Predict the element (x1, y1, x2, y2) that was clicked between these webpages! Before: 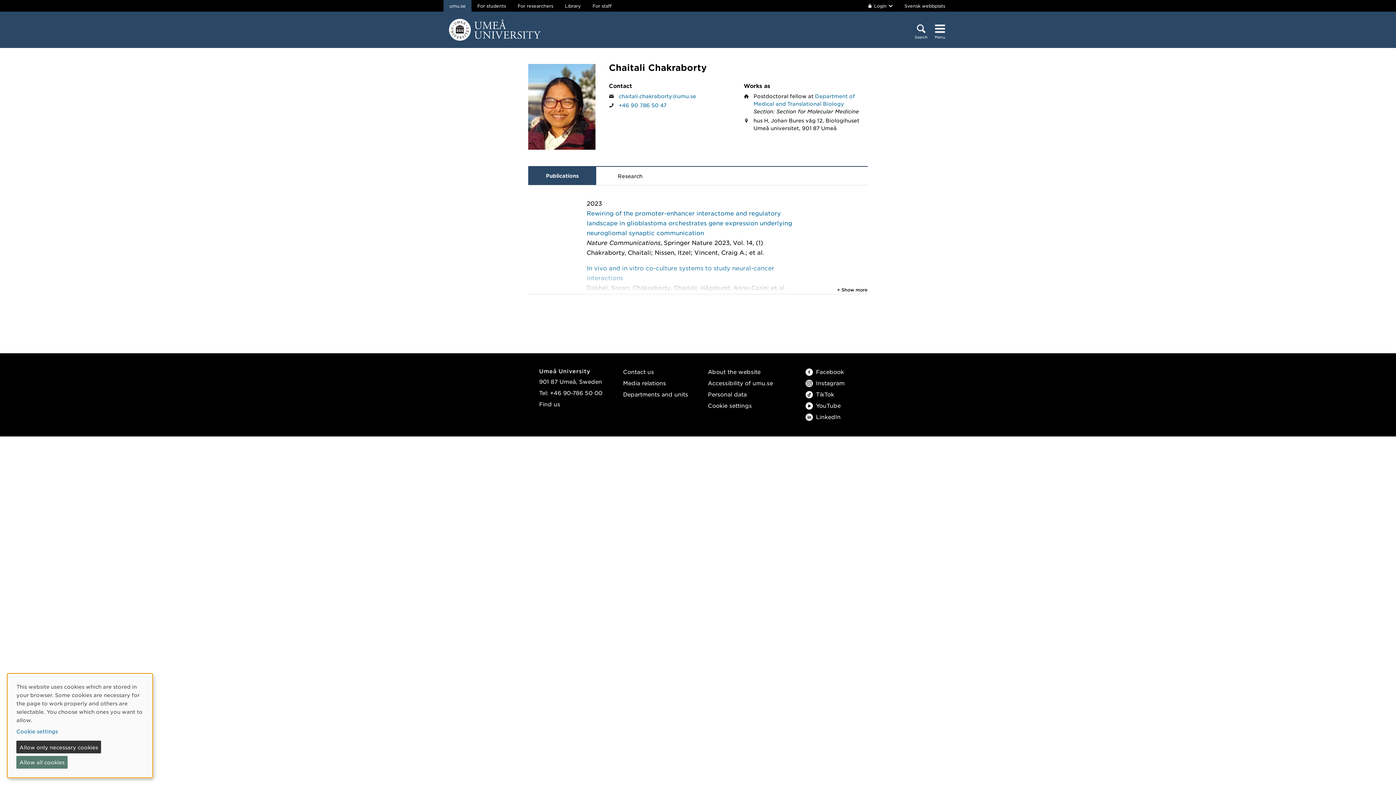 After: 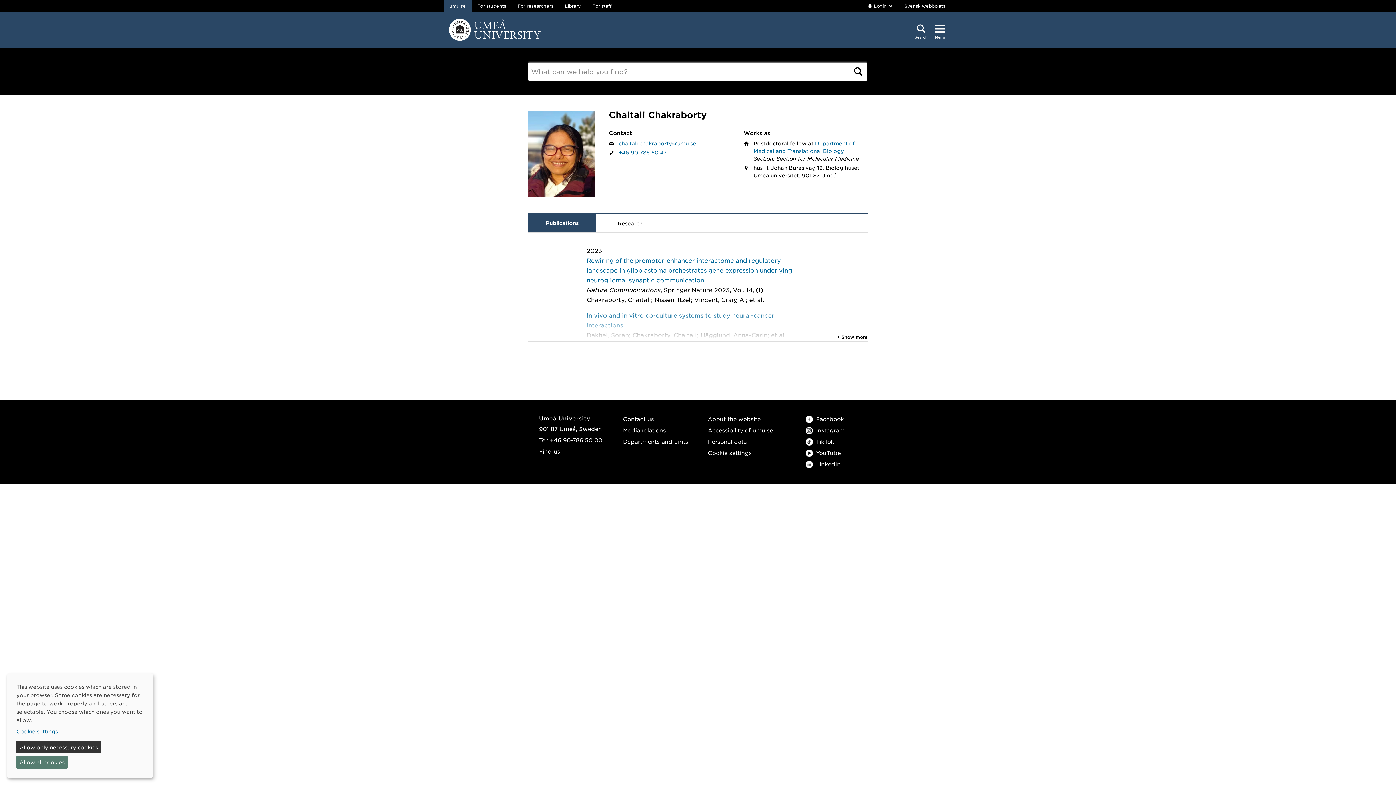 Action: bbox: (913, 22, 929, 41) label: Search